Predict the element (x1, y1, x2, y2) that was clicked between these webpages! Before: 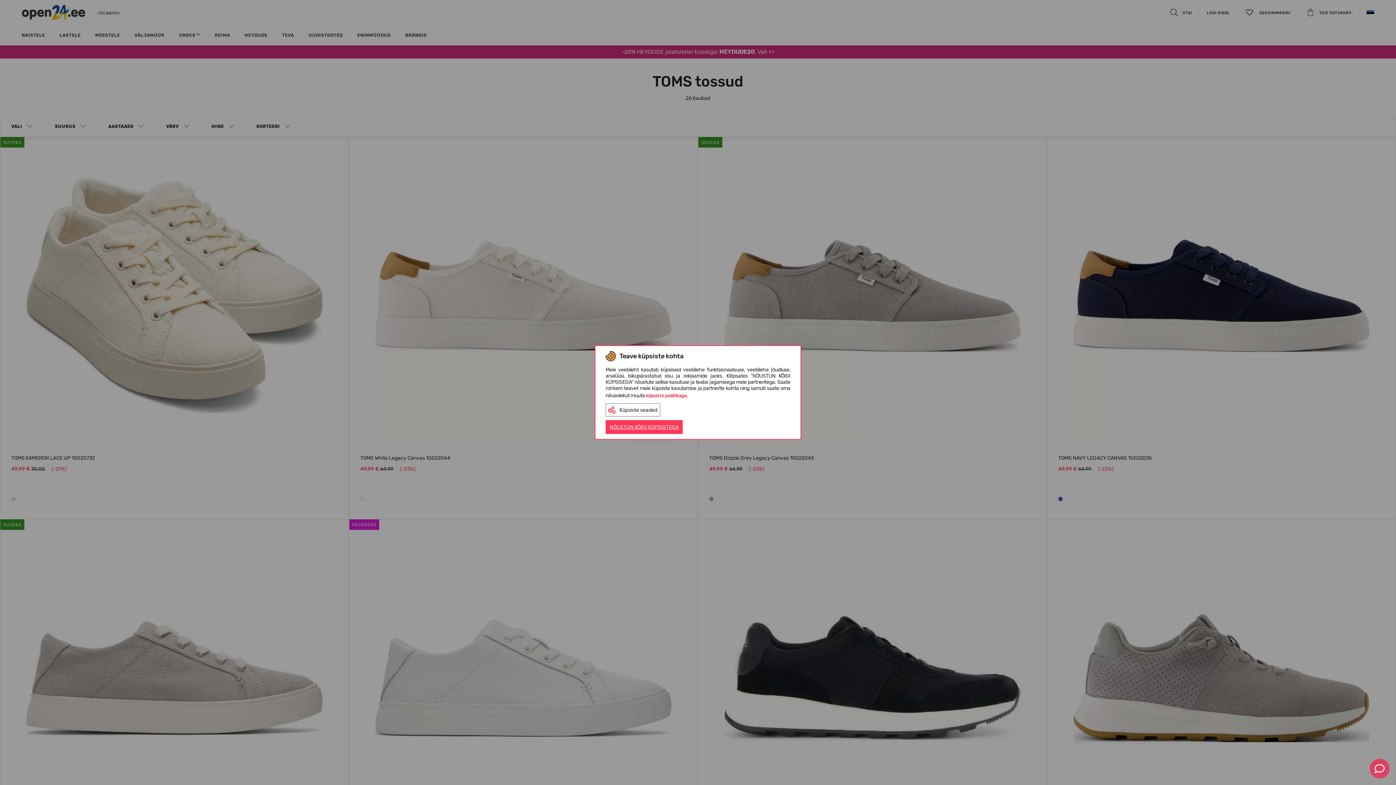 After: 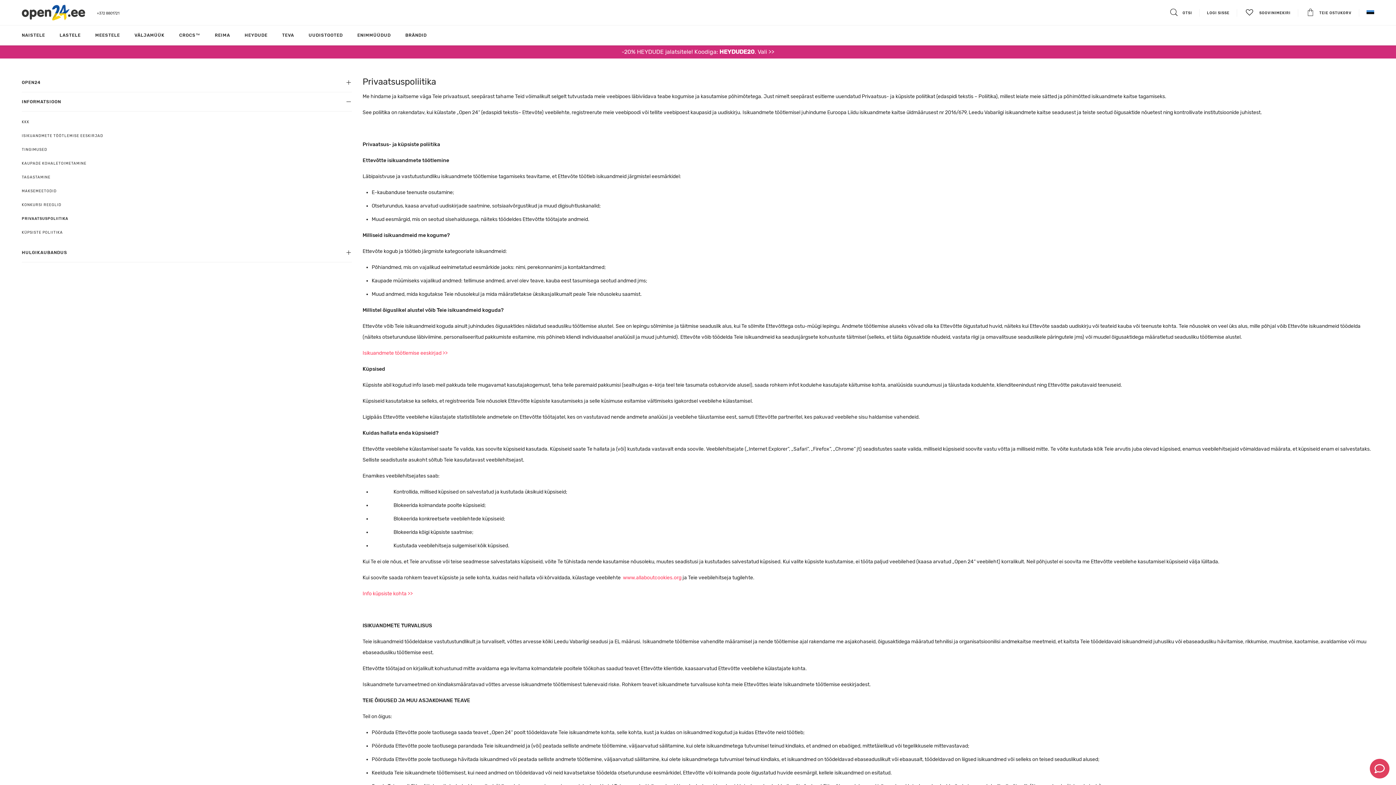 Action: bbox: (605, 403, 790, 434) label: Küpsiste seaded
NÕUSTUN KÕIGI KÜPSISTEGA